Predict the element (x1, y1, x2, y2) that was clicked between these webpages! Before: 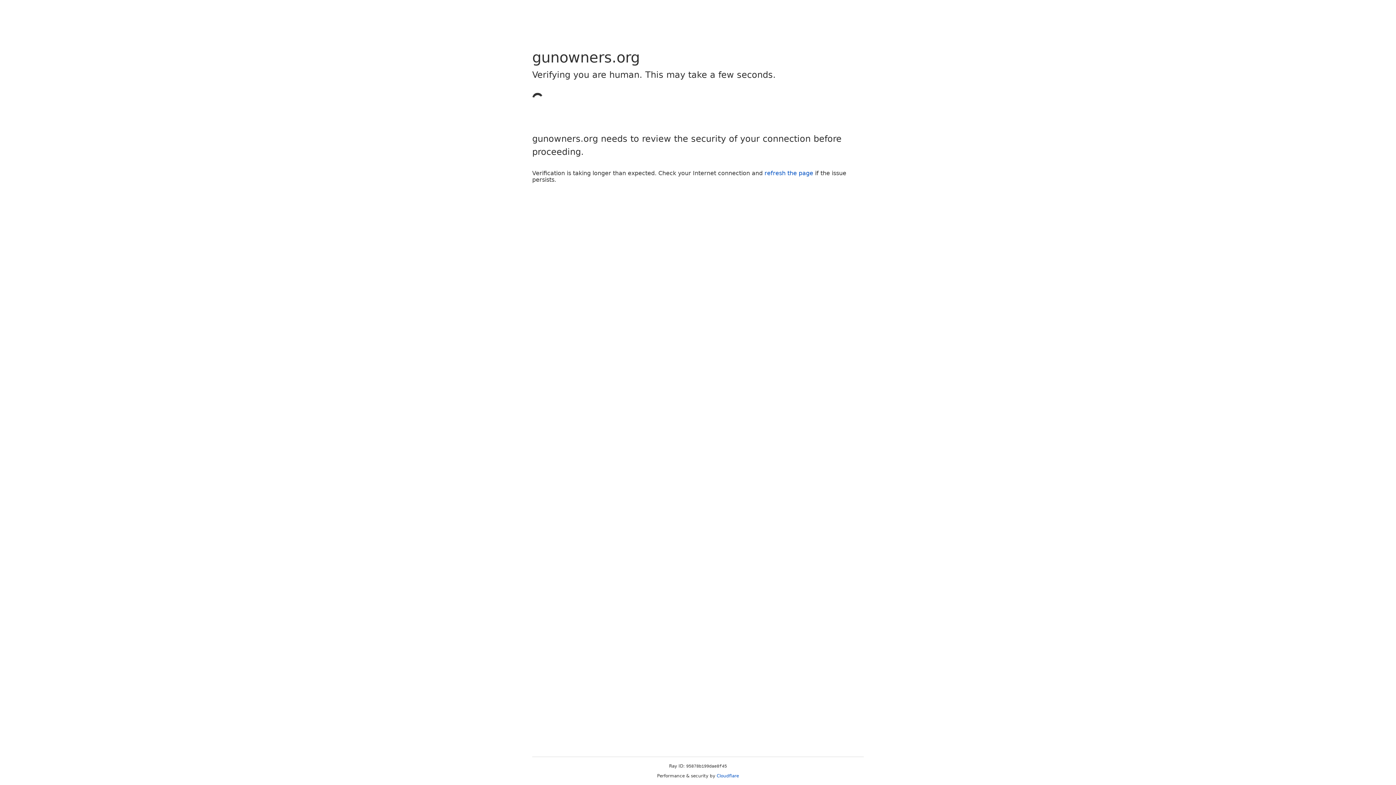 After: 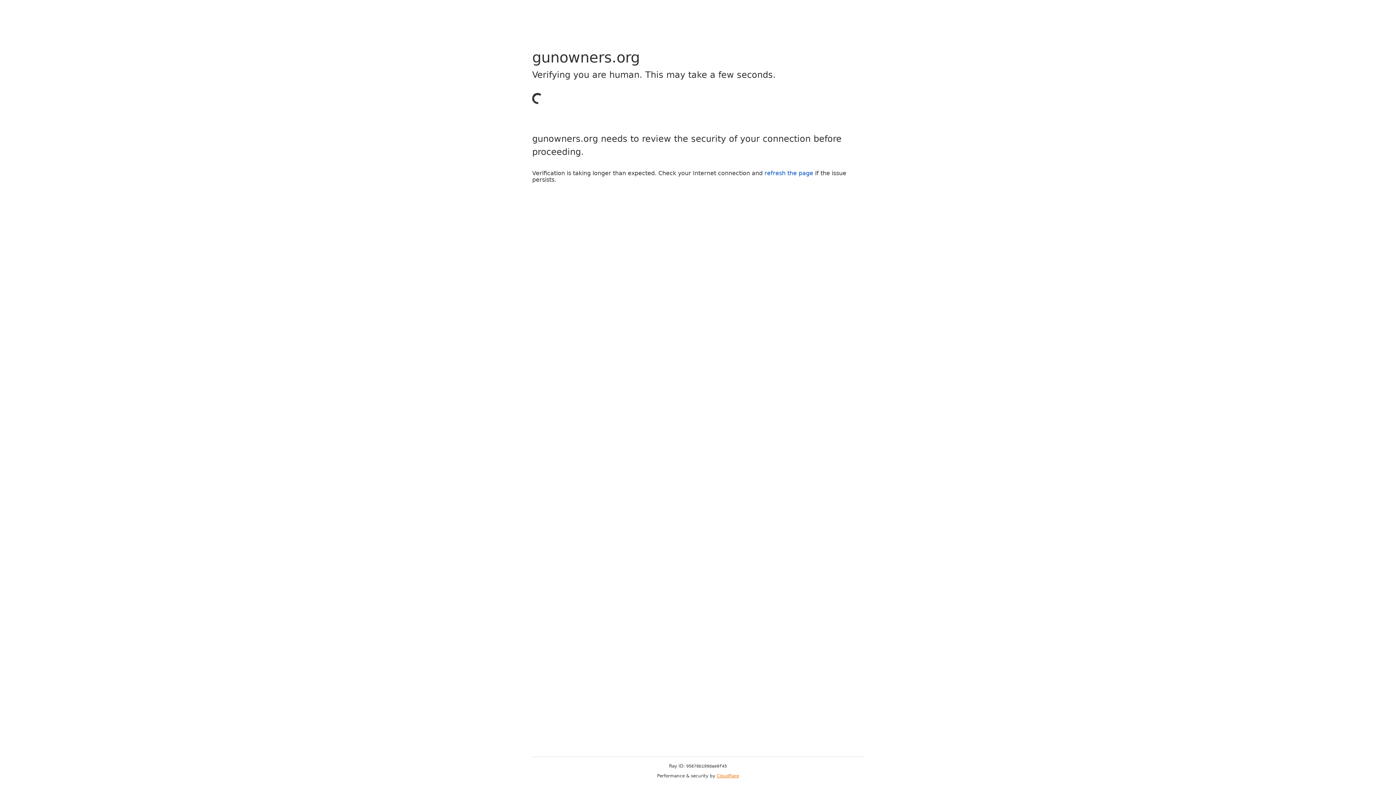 Action: bbox: (716, 773, 739, 778) label: Cloudflare